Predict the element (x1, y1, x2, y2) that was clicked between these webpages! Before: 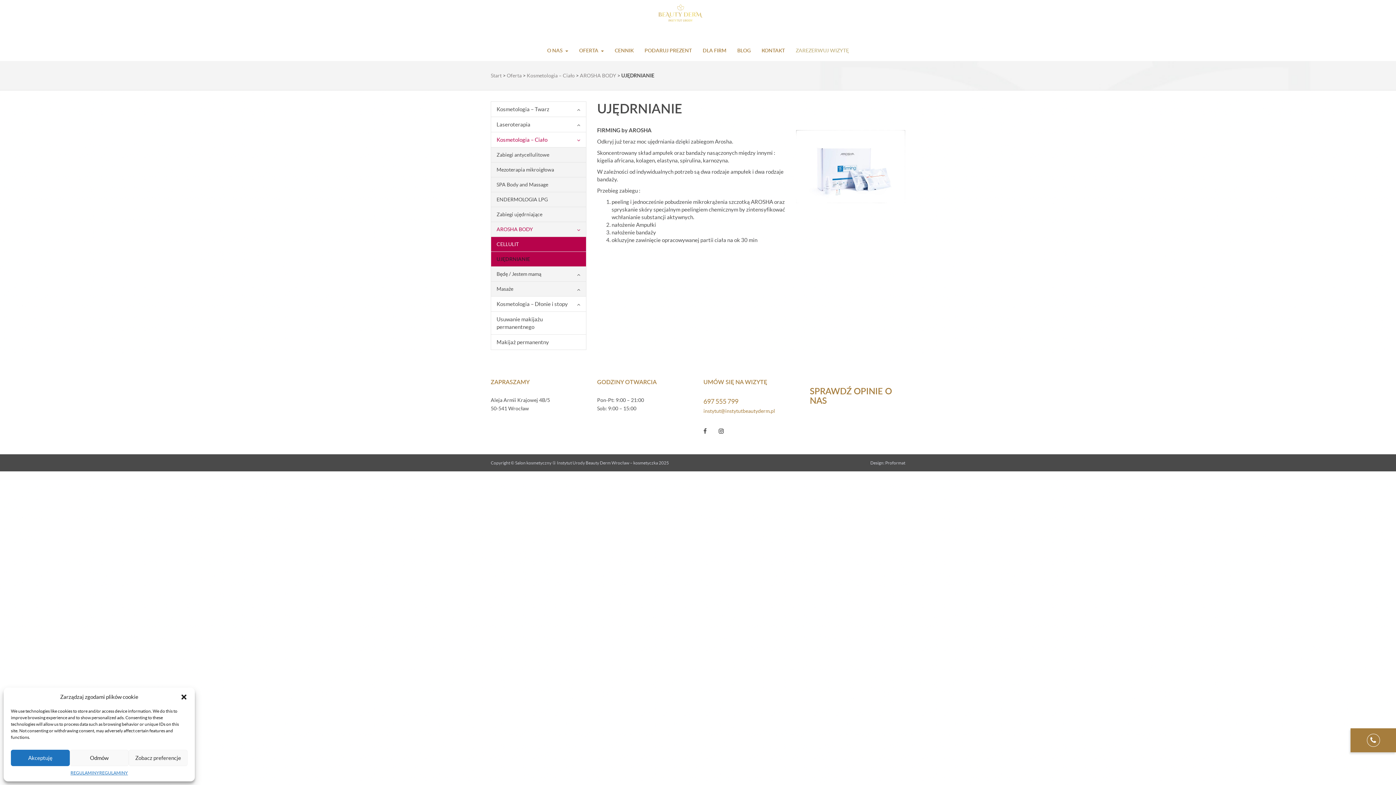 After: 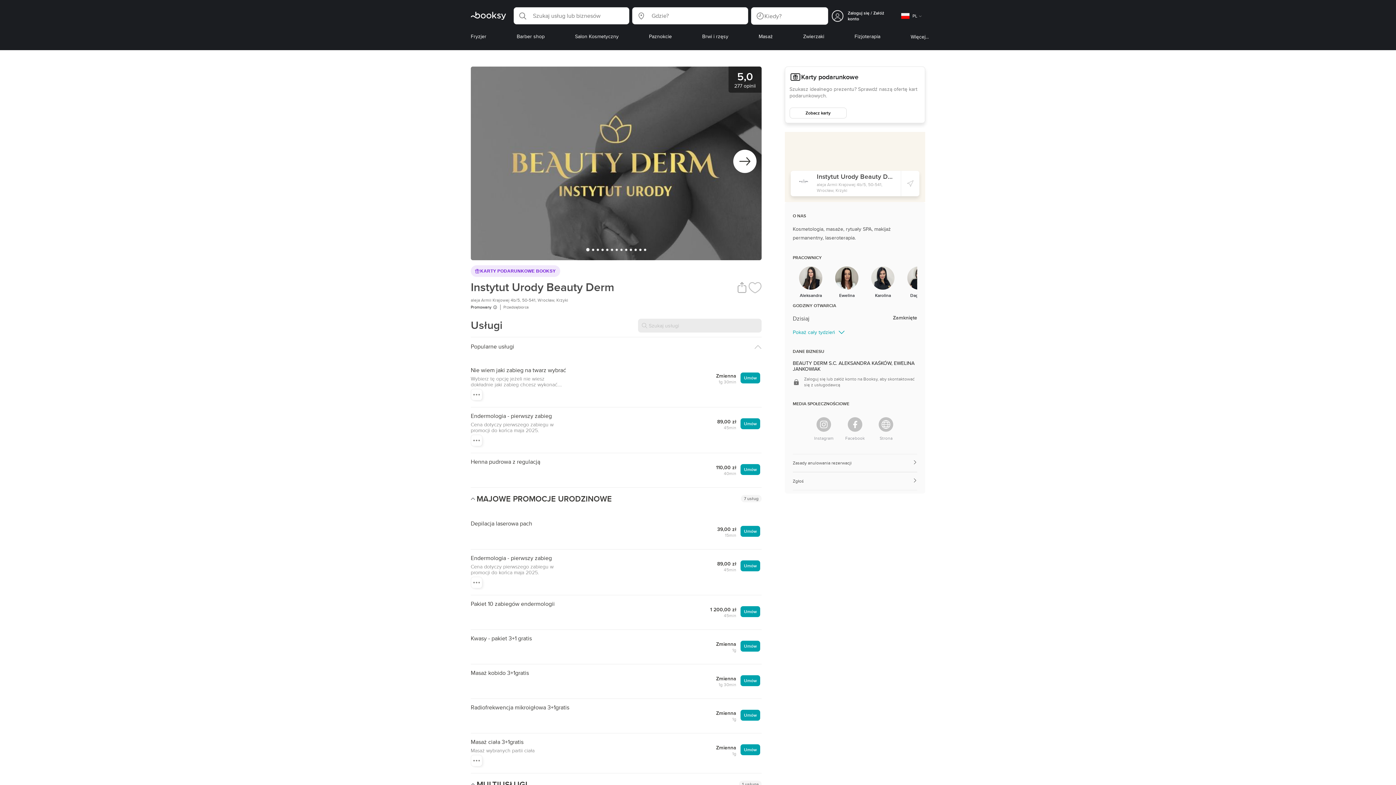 Action: label: ZAREZERWUJ WIZYTĘ bbox: (790, 40, 854, 60)